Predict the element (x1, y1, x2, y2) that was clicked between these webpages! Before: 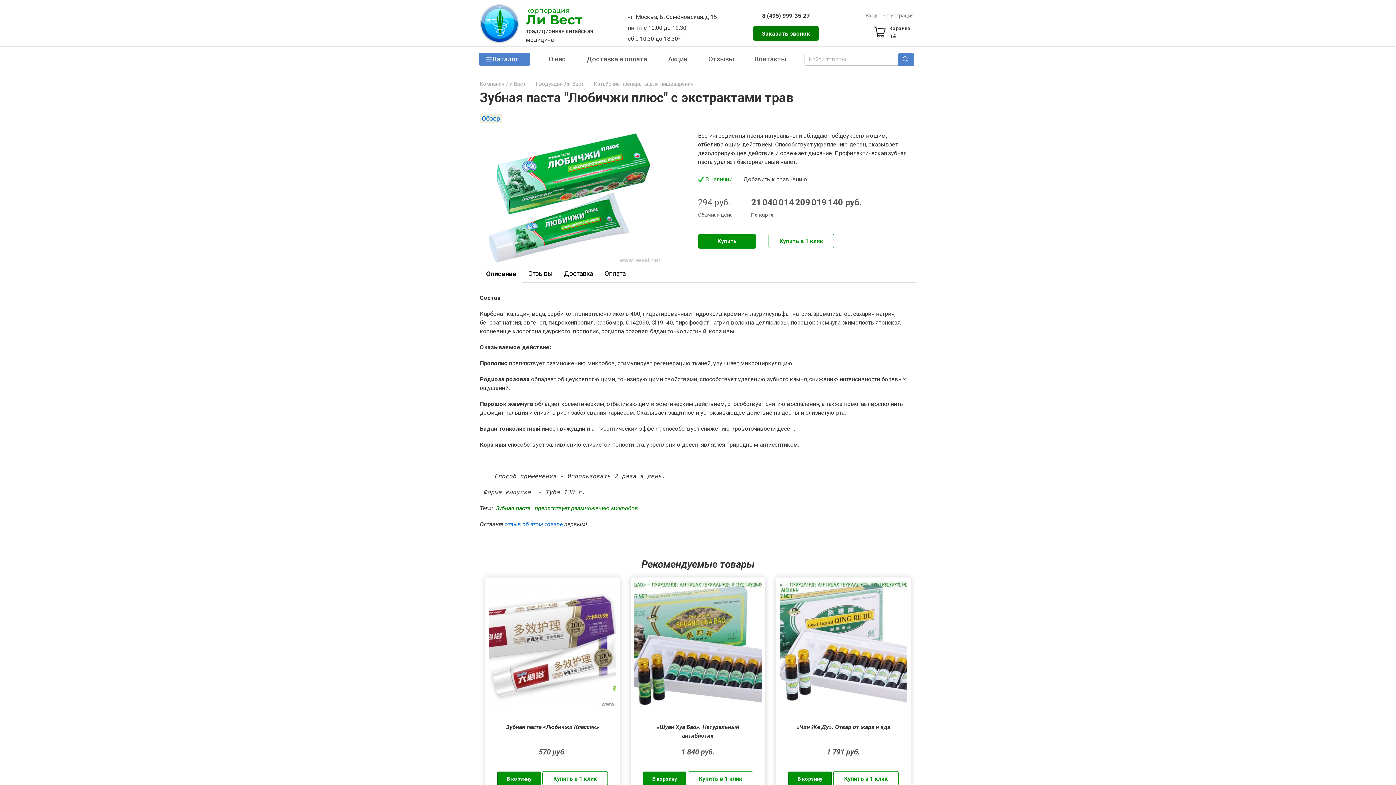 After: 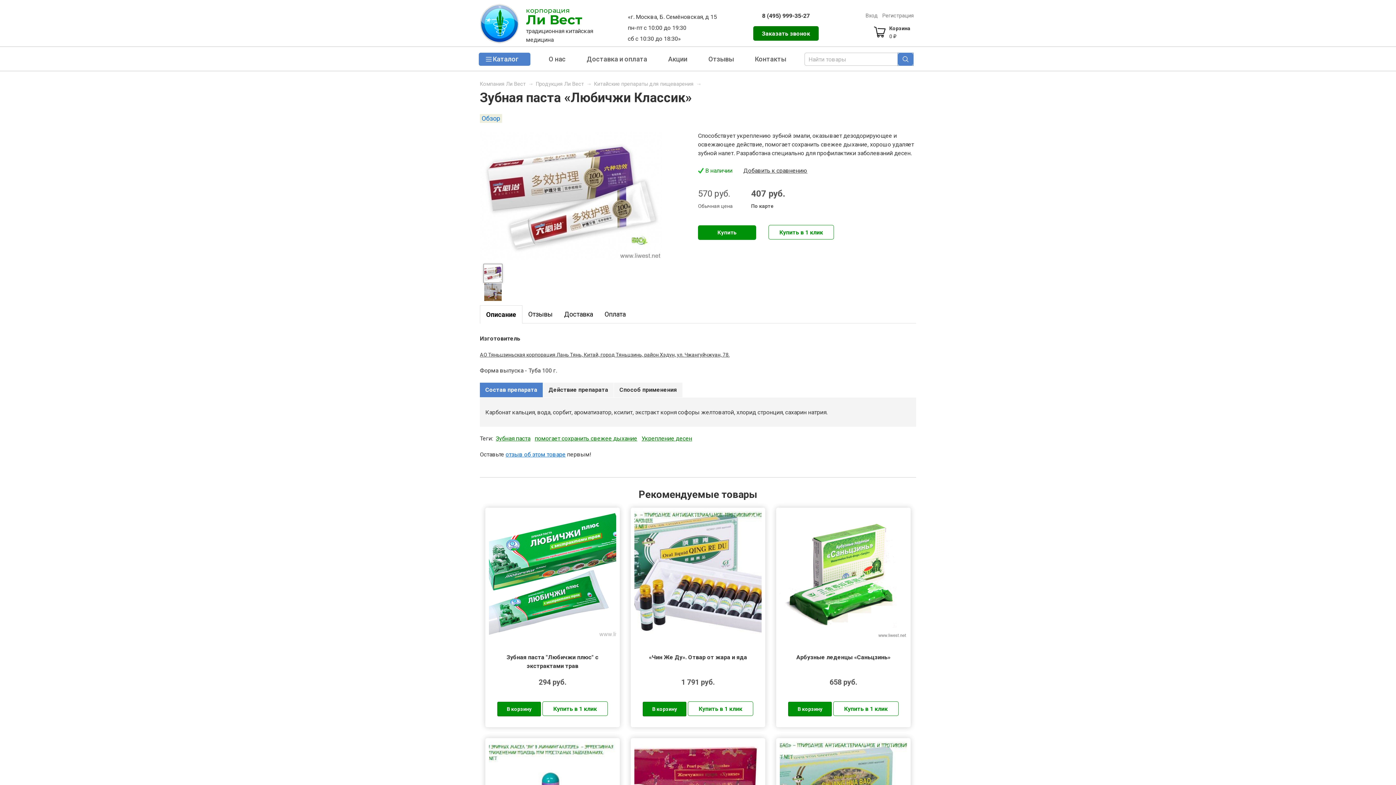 Action: bbox: (495, 708, 610, 748) label: Зубная паста «Любичжи Классик»